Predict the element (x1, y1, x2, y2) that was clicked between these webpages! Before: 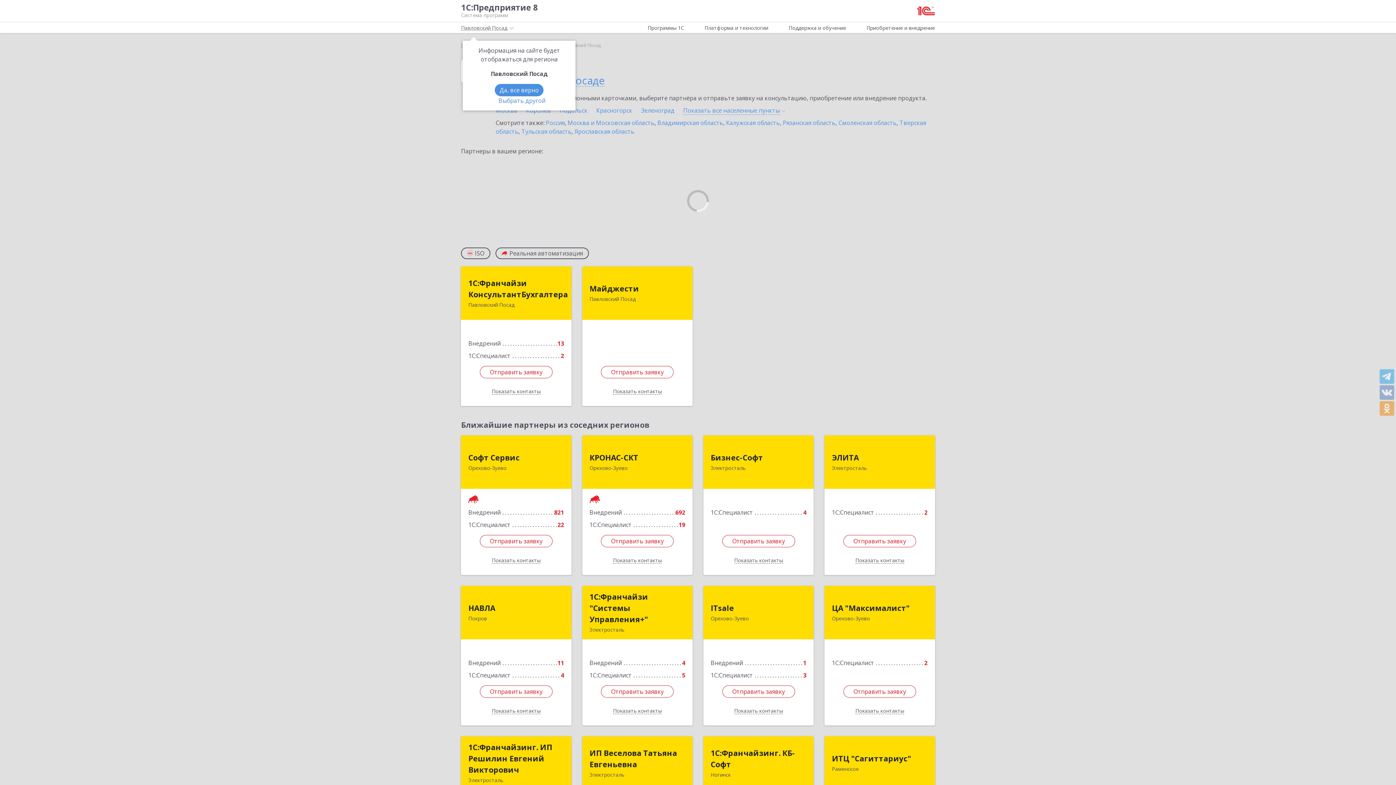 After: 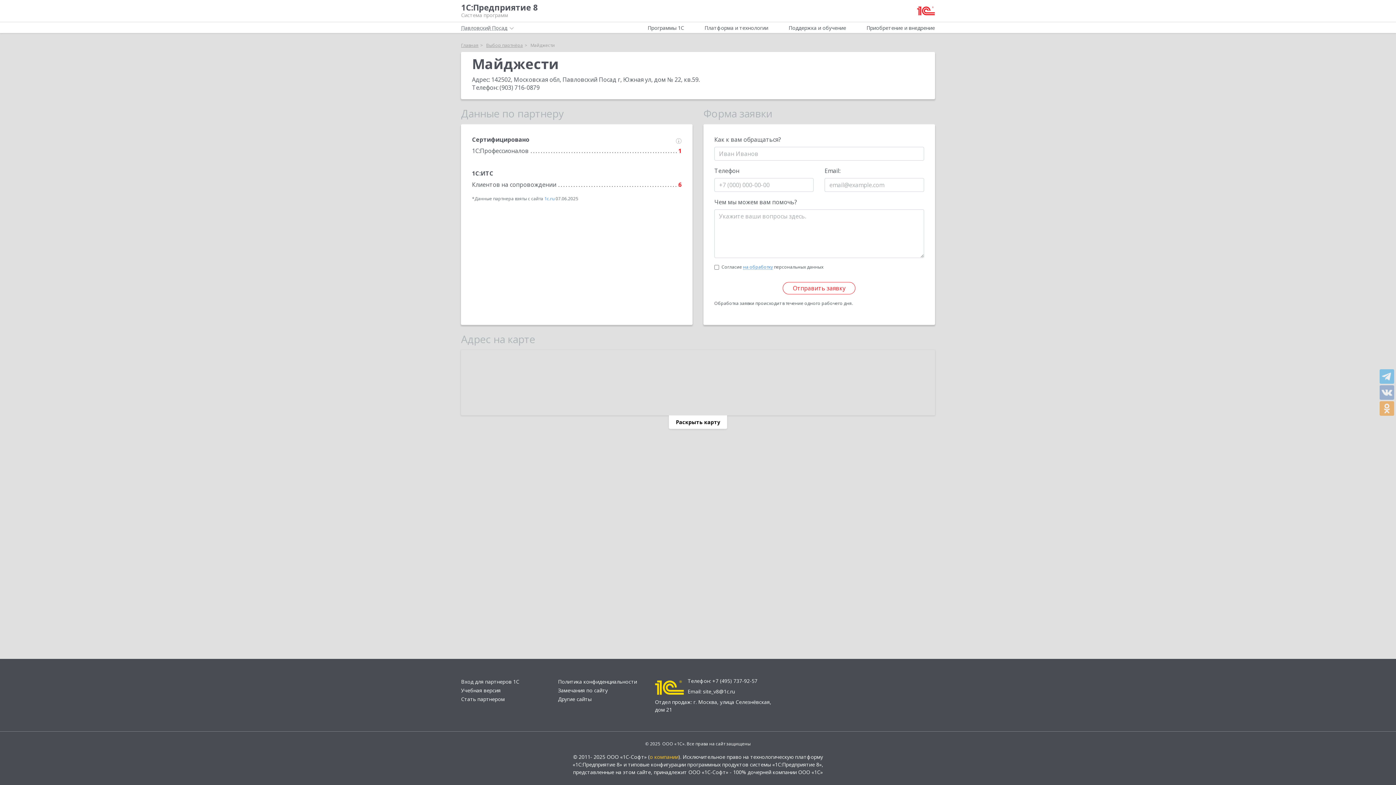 Action: bbox: (589, 283, 639, 294) label: Майджести